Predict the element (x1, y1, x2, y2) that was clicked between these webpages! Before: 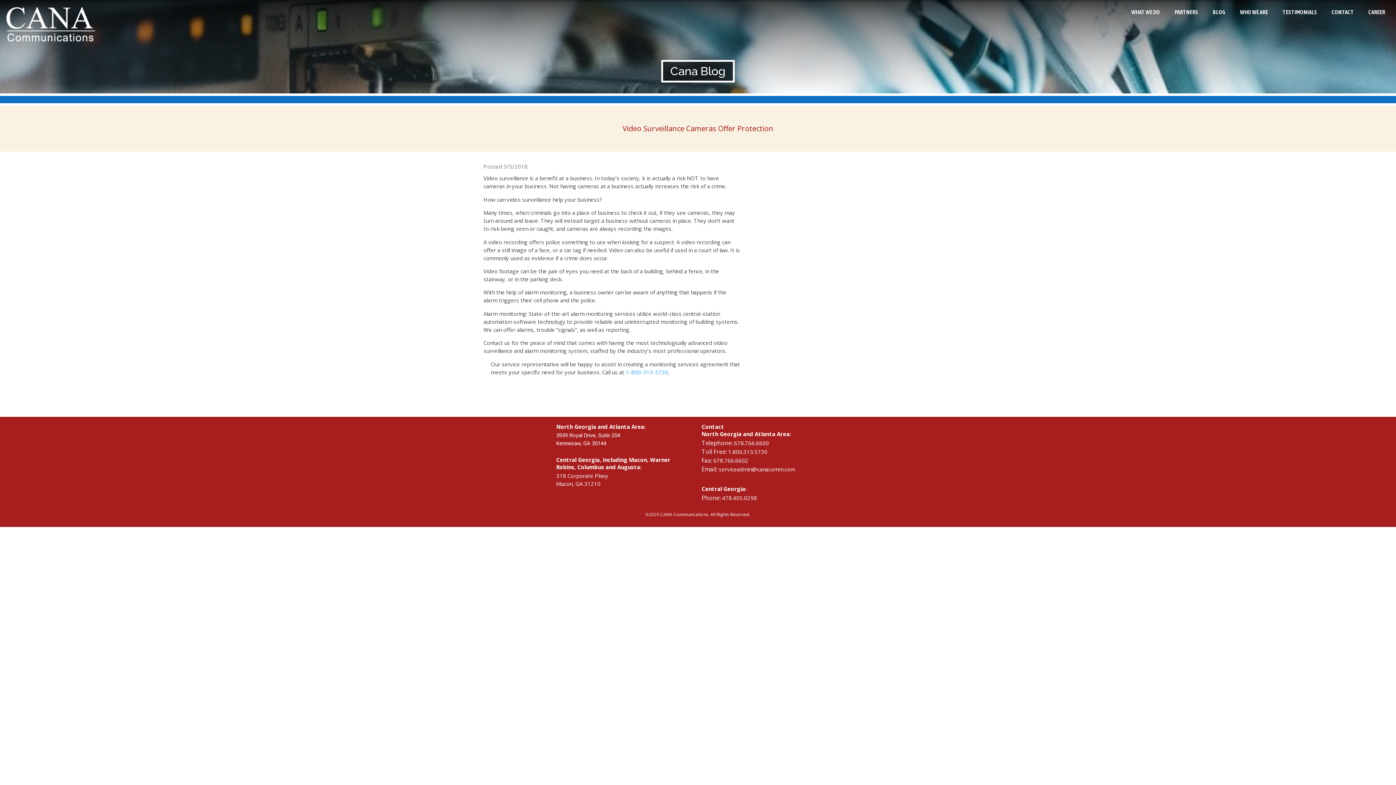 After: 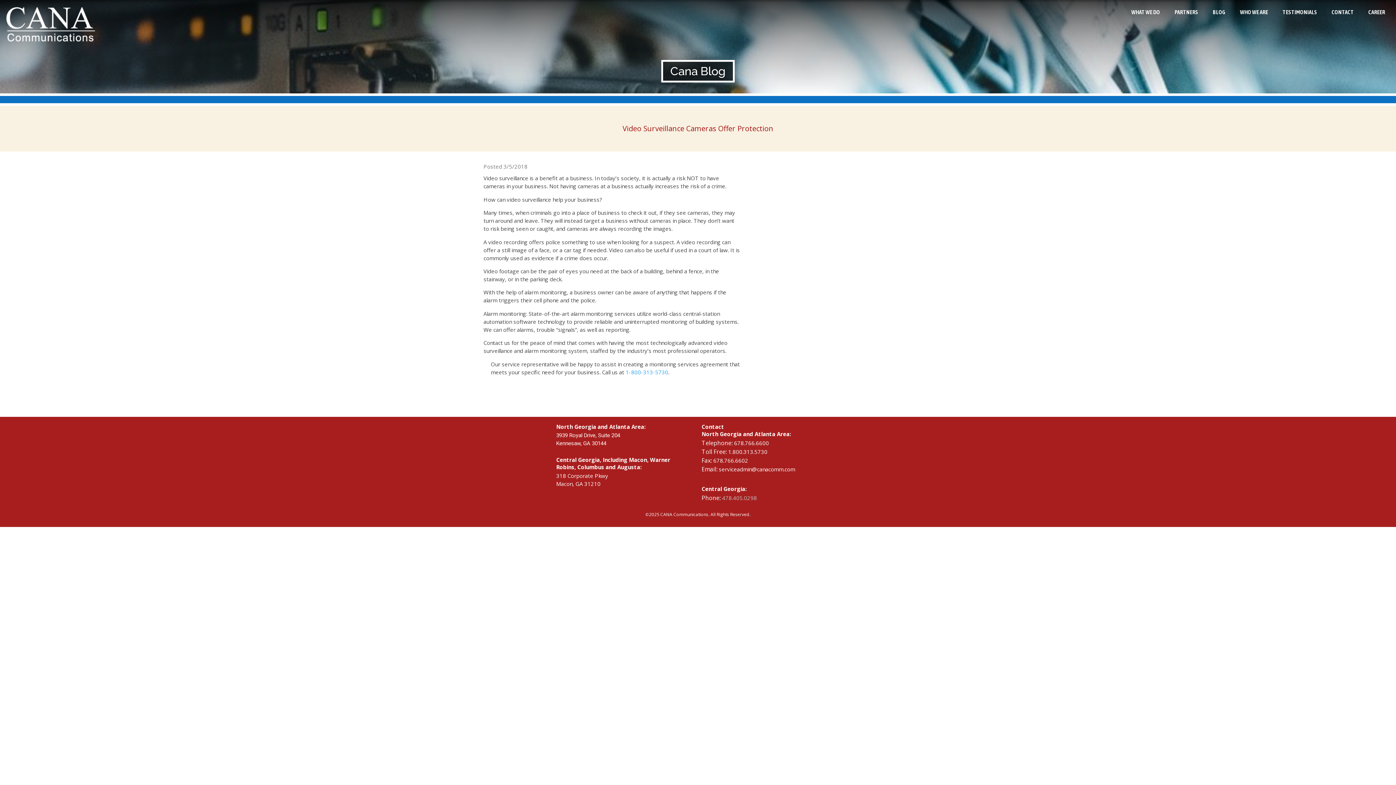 Action: bbox: (722, 494, 757, 501) label: 478.405.0298